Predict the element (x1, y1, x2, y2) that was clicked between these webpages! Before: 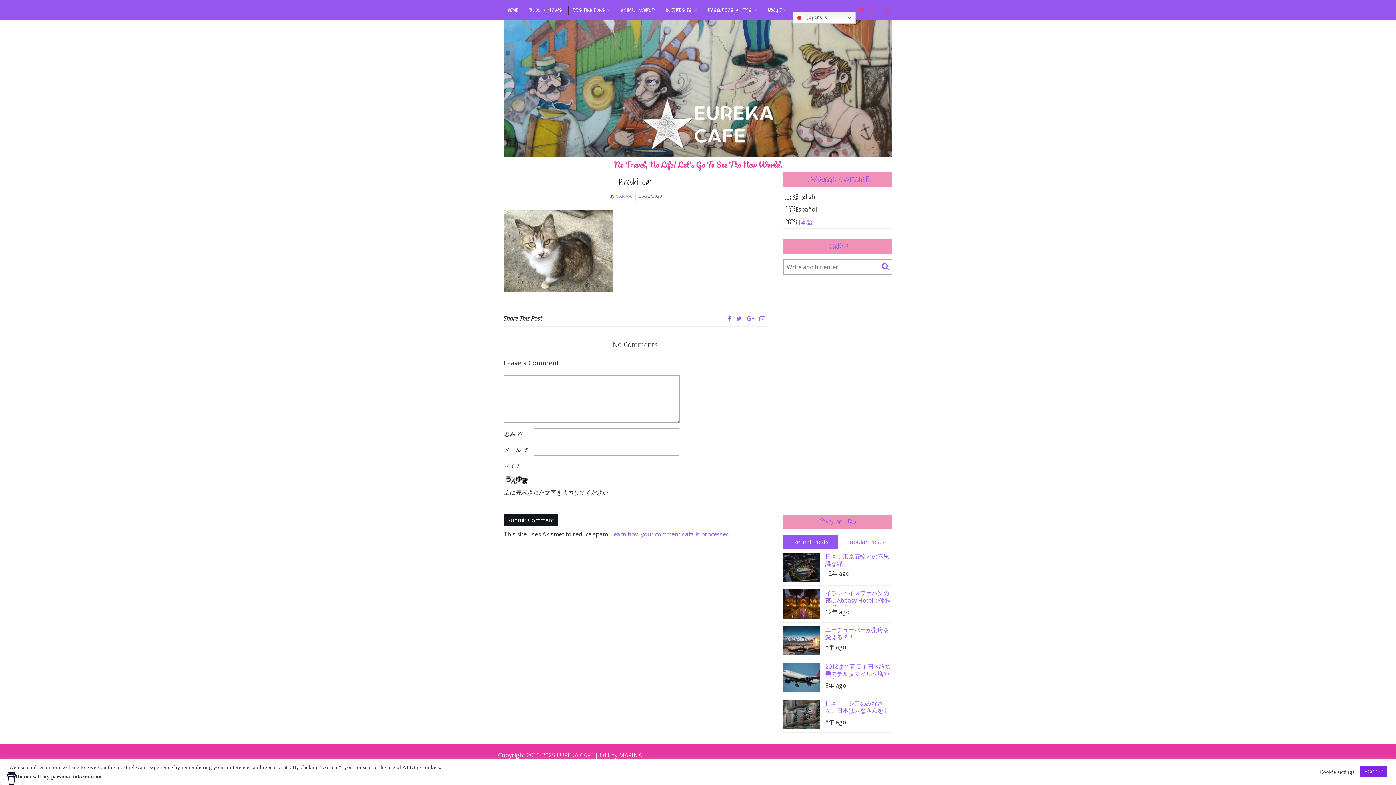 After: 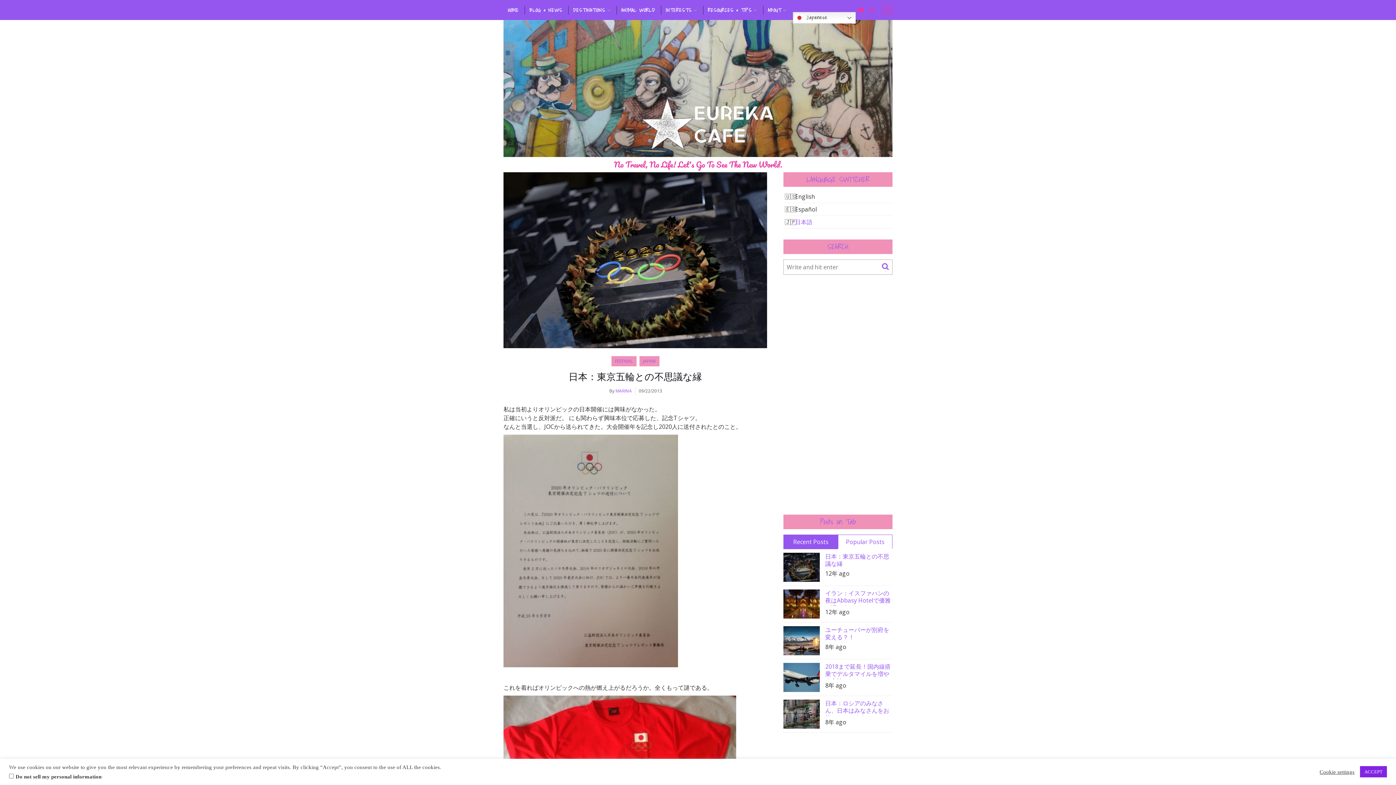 Action: bbox: (783, 562, 819, 570)